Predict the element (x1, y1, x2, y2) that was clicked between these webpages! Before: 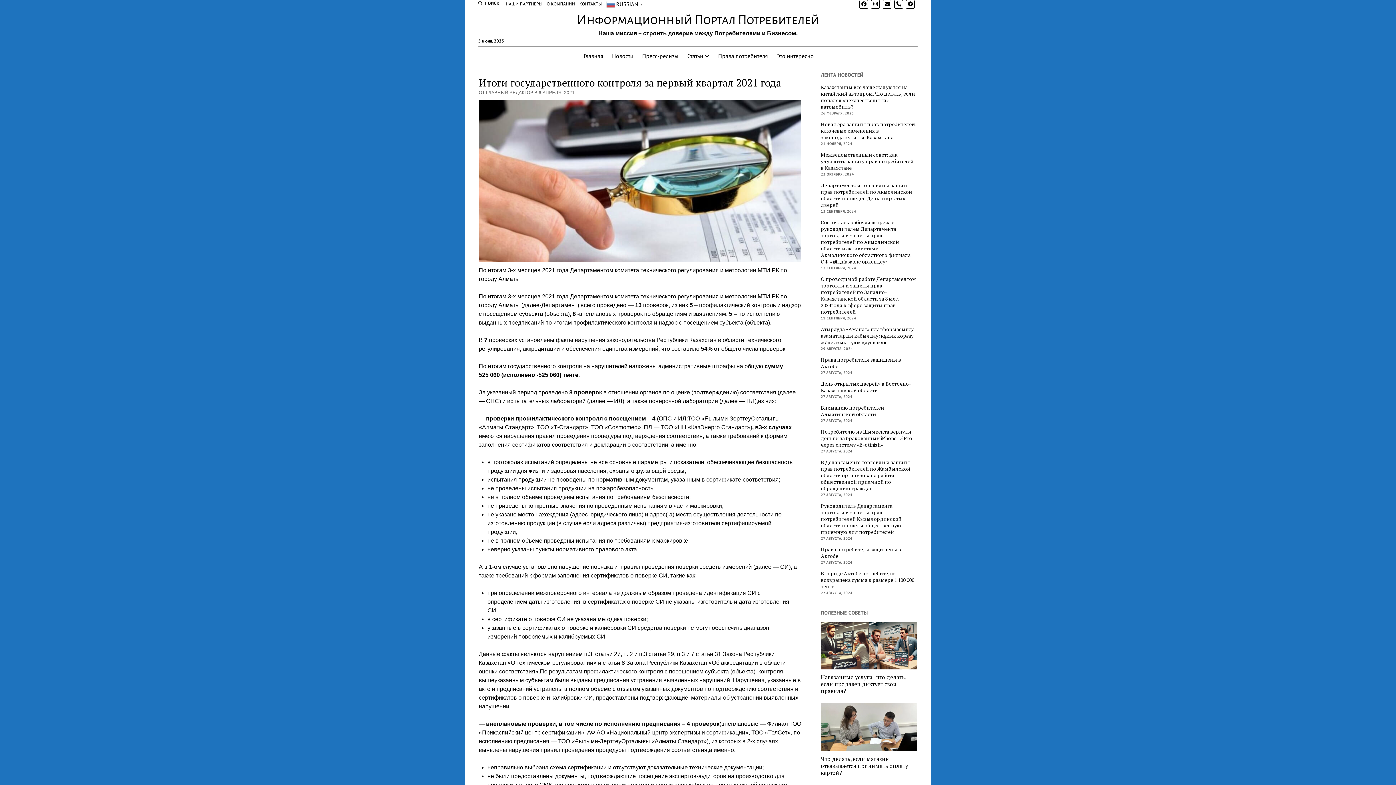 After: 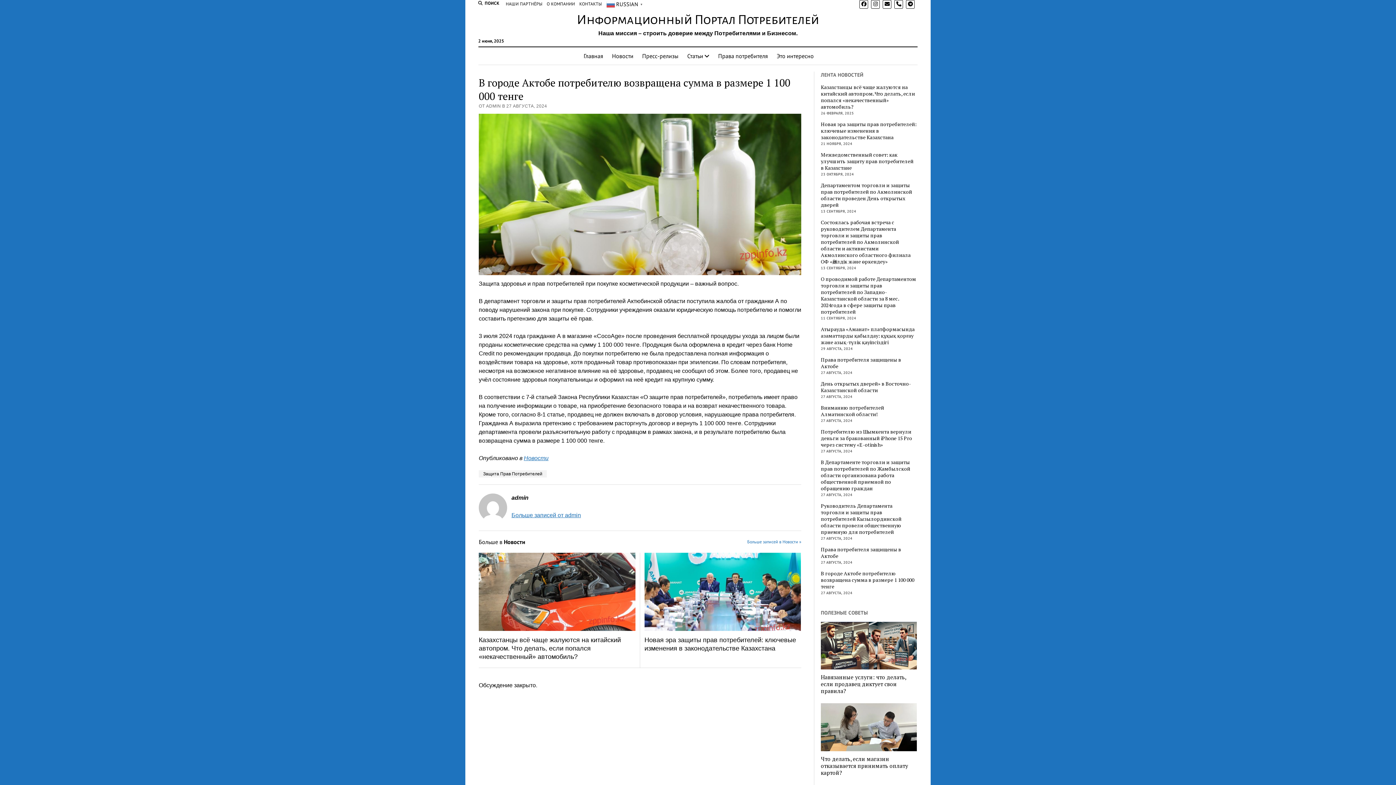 Action: label: В городе Актобе потребителю возвращена сумма в размере 1 100 000 тенге bbox: (821, 570, 916, 590)